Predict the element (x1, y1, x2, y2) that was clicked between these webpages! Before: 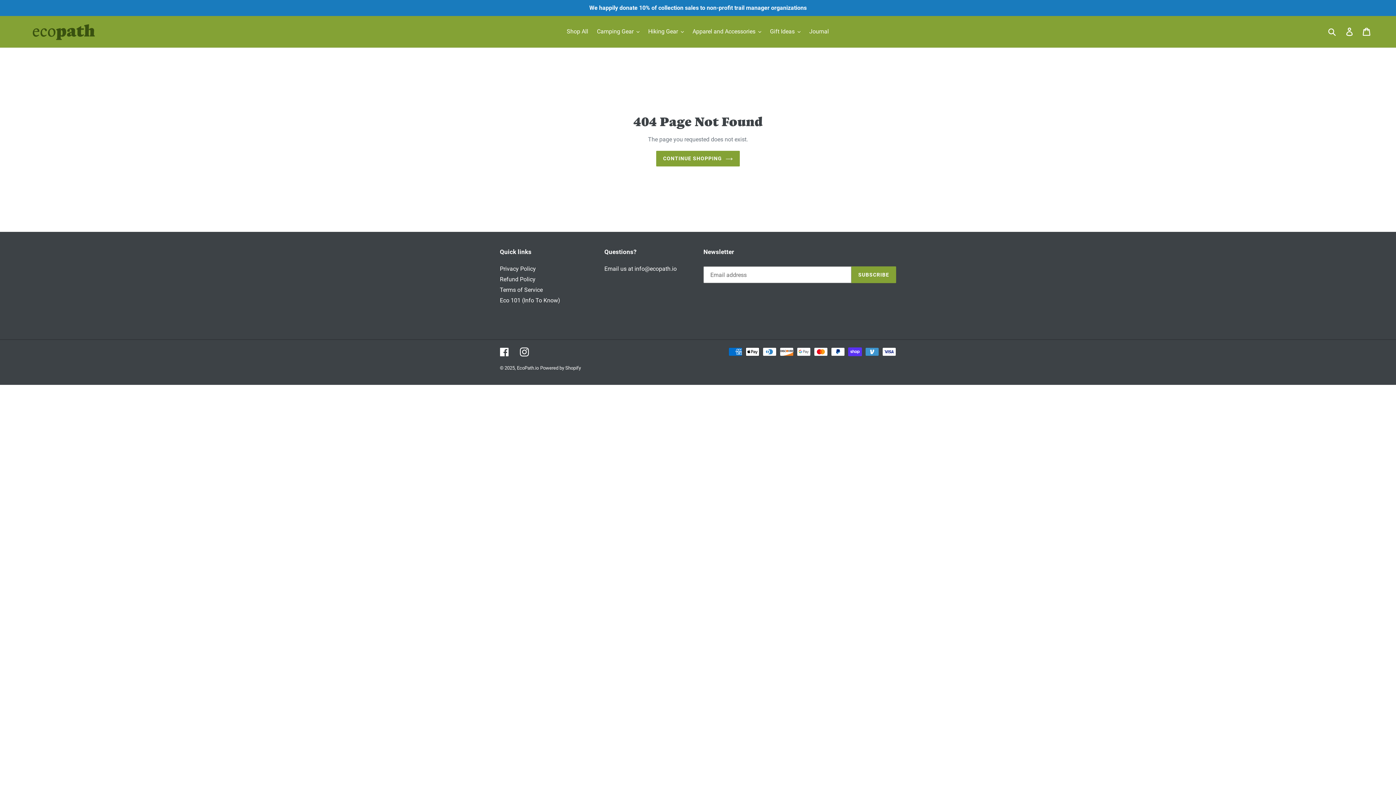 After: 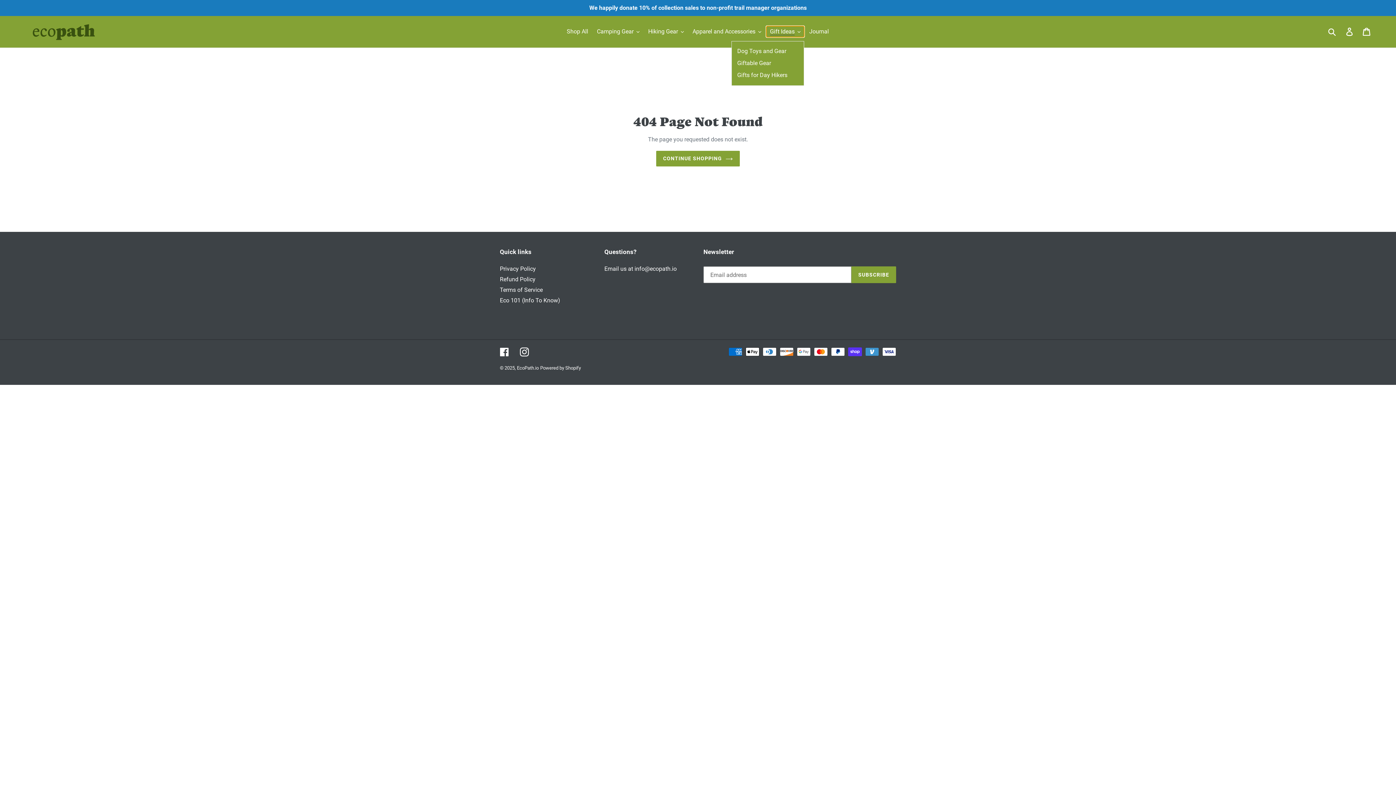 Action: bbox: (766, 26, 804, 37) label: Gift Ideas